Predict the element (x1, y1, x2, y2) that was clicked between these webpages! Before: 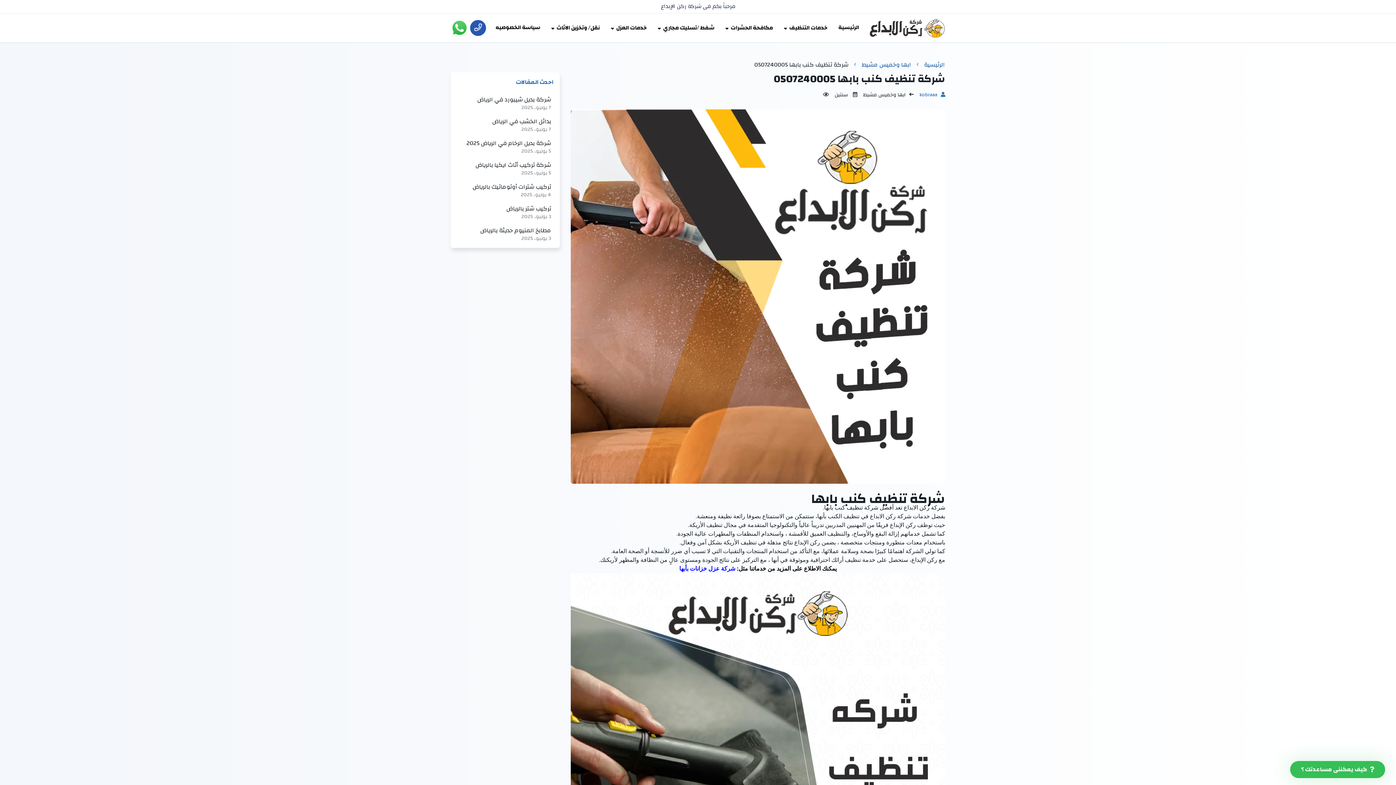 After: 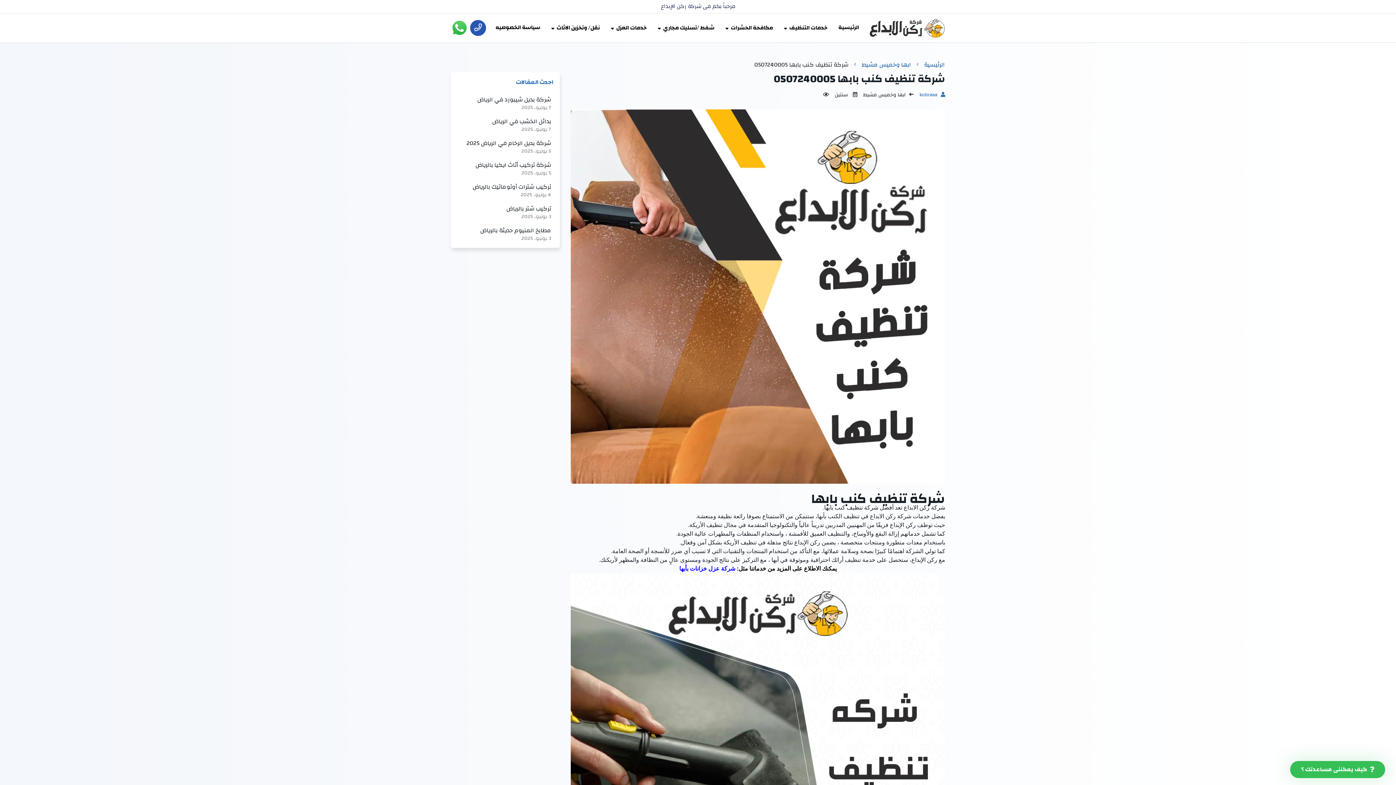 Action: label: شركة تنظيف كنب بابها 0507240005 bbox: (754, 59, 848, 70)